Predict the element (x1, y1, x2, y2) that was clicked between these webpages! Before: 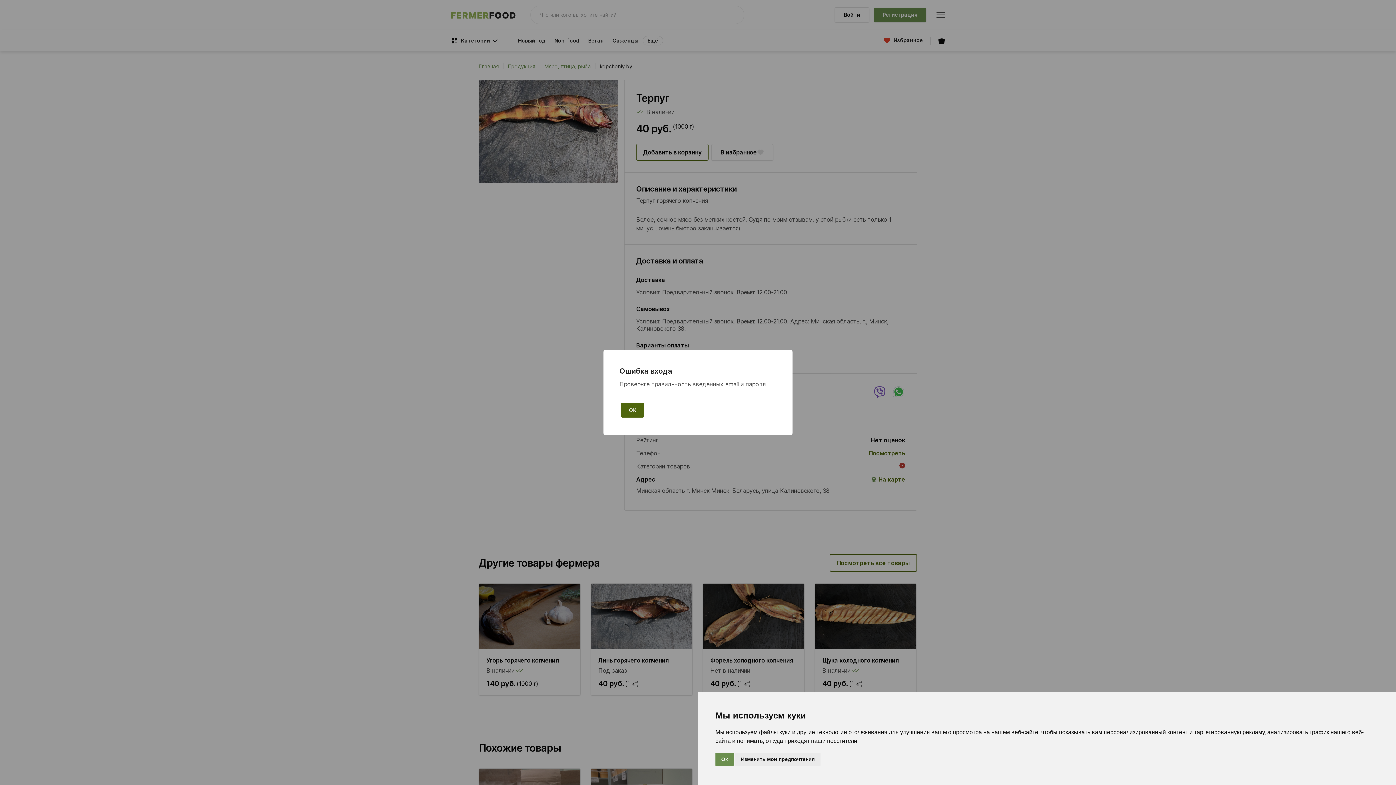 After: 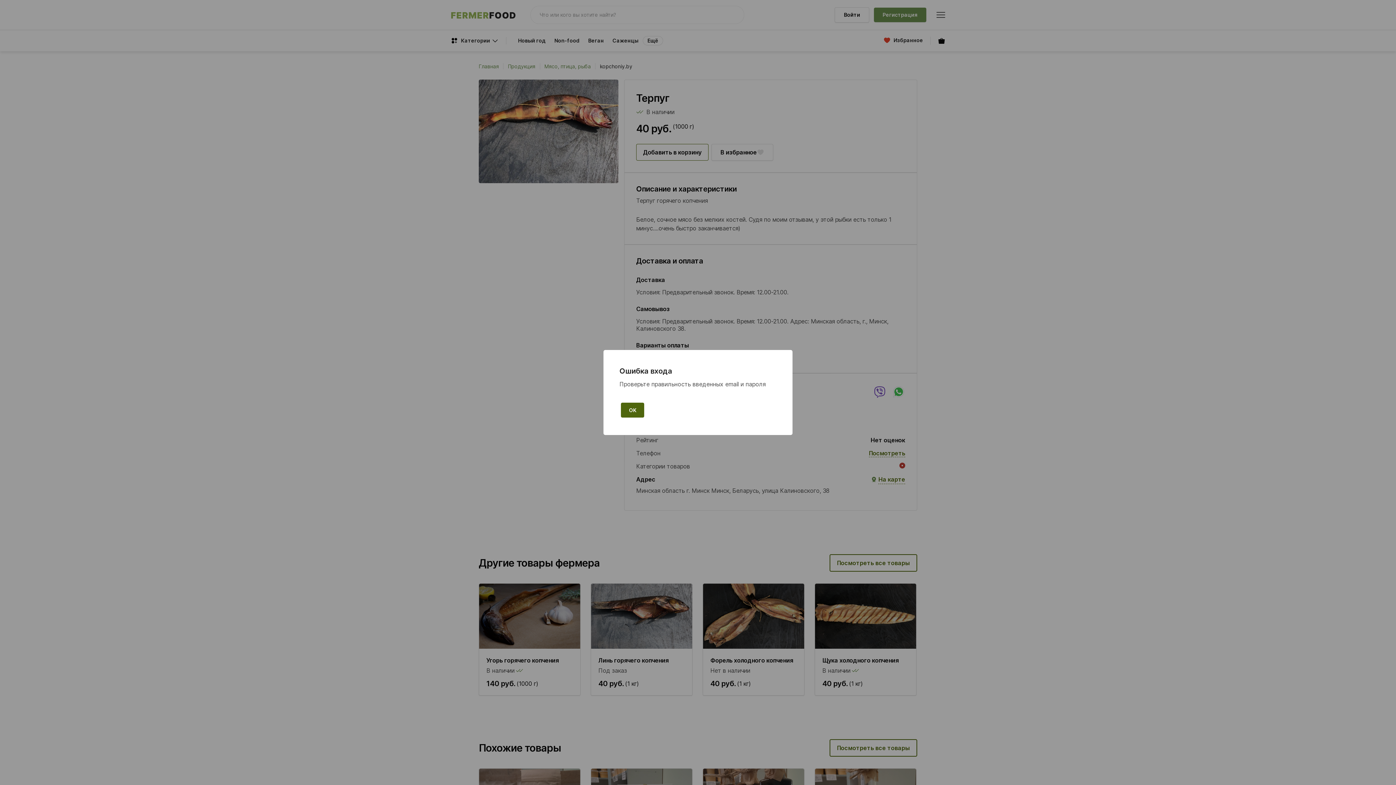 Action: label: Ок bbox: (715, 753, 733, 766)